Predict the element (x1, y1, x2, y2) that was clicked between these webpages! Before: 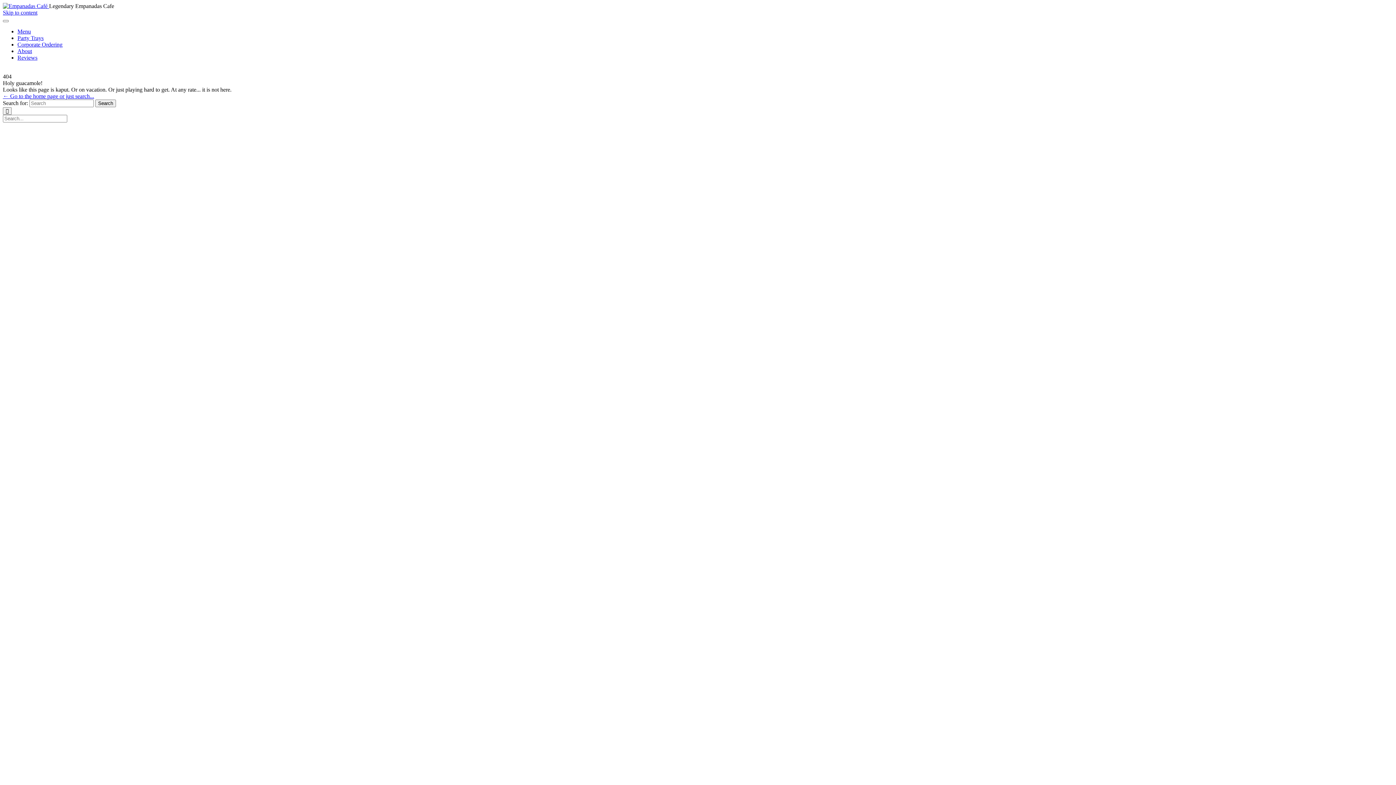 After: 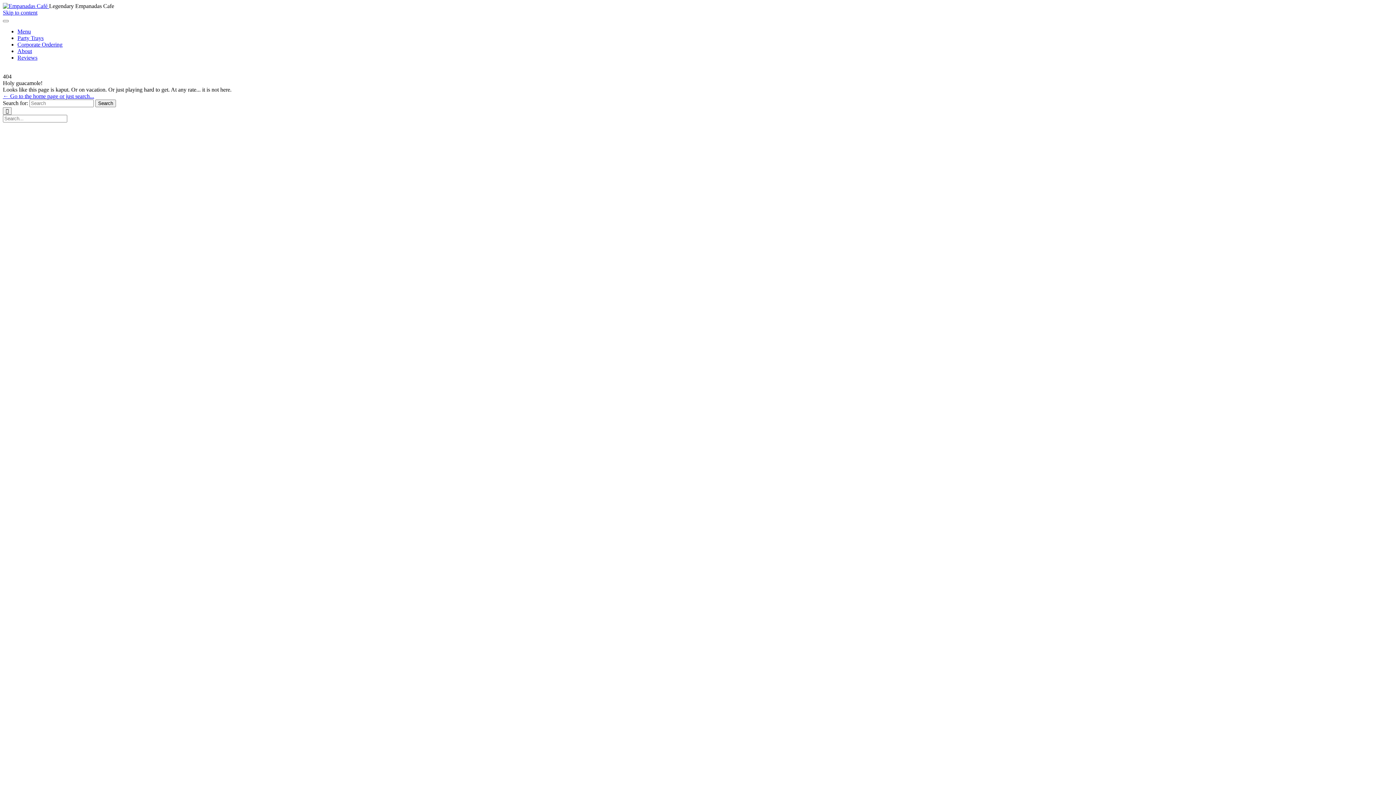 Action: label: Skip to content bbox: (2, 9, 37, 15)